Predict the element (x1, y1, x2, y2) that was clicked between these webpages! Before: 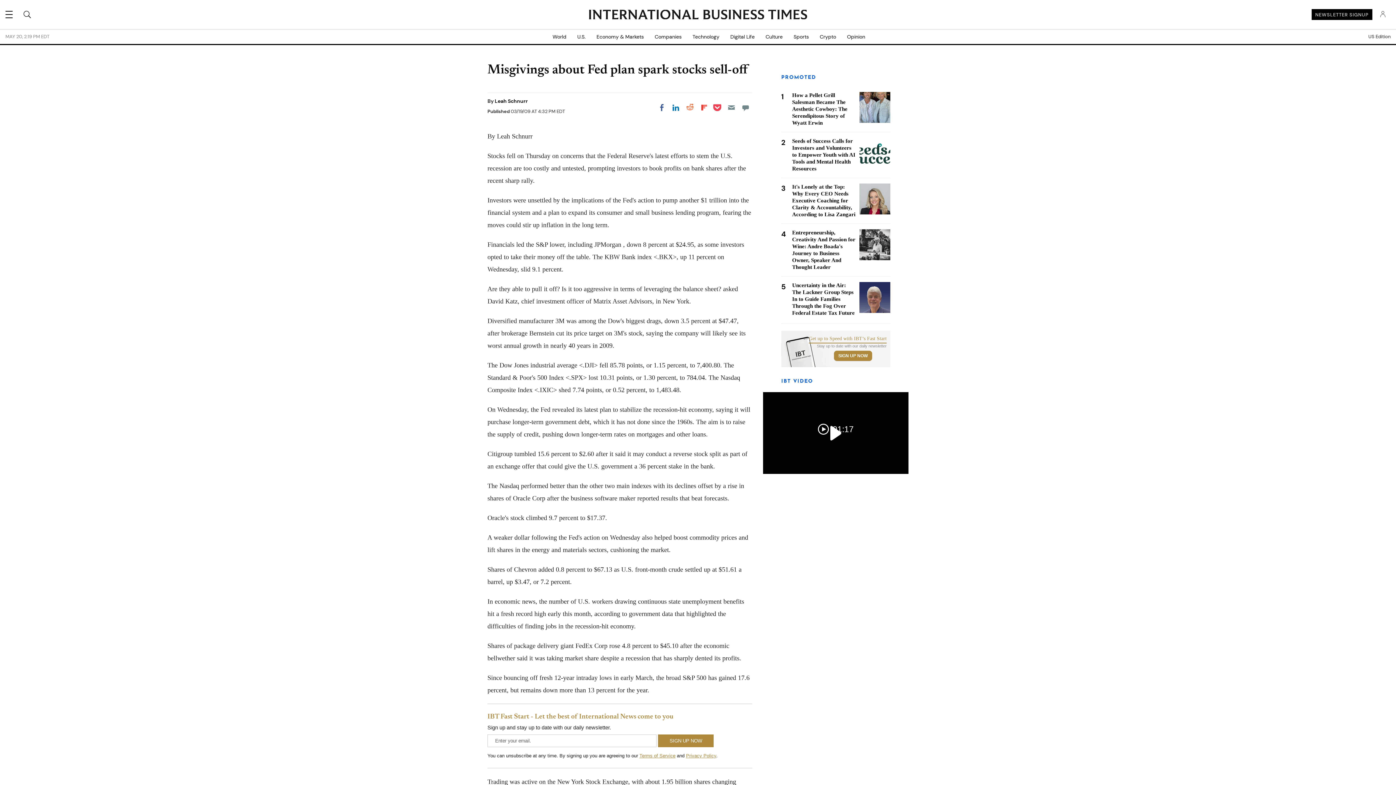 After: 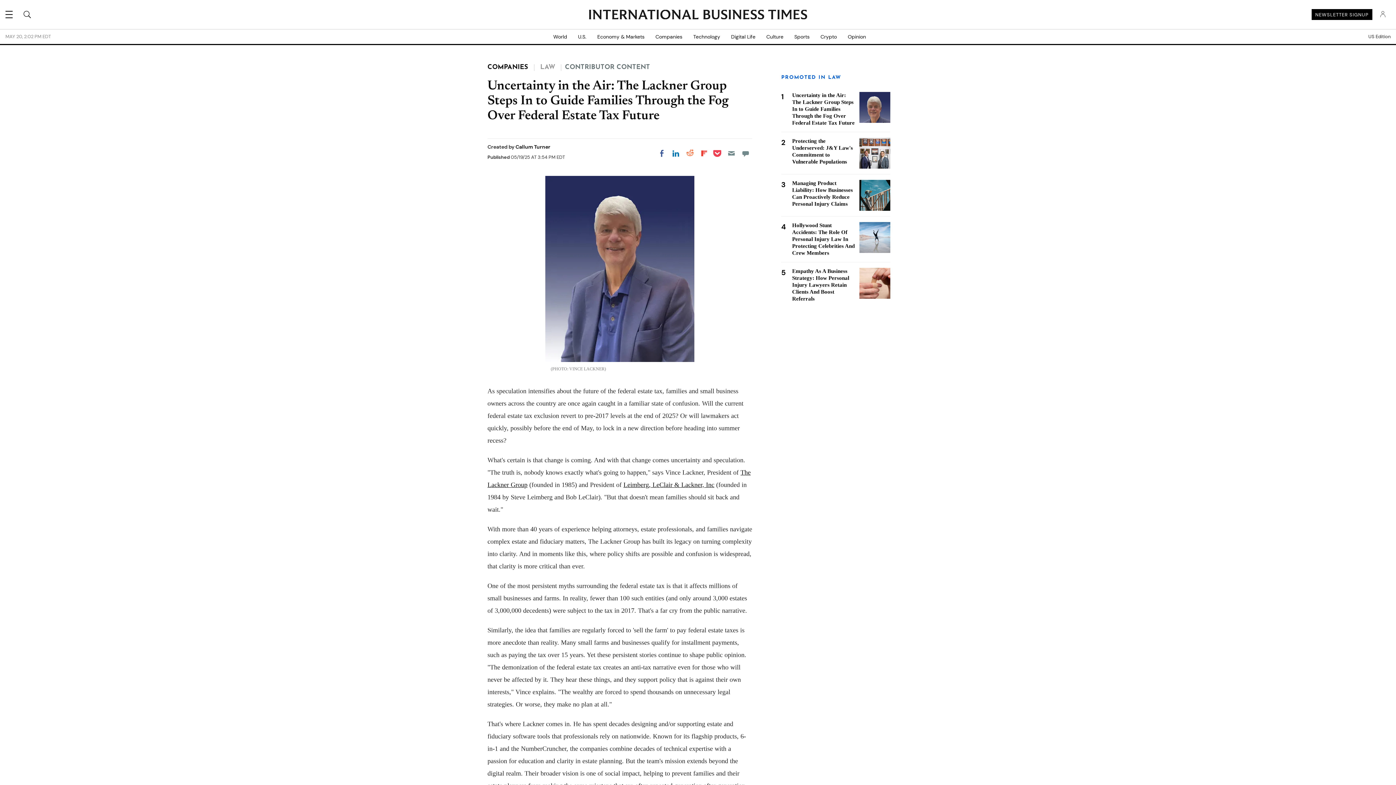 Action: bbox: (792, 282, 854, 316) label: Uncertainty in the Air: The Lackner Group Steps In to Guide Families Through the Fog Over Federal Estate Tax Future